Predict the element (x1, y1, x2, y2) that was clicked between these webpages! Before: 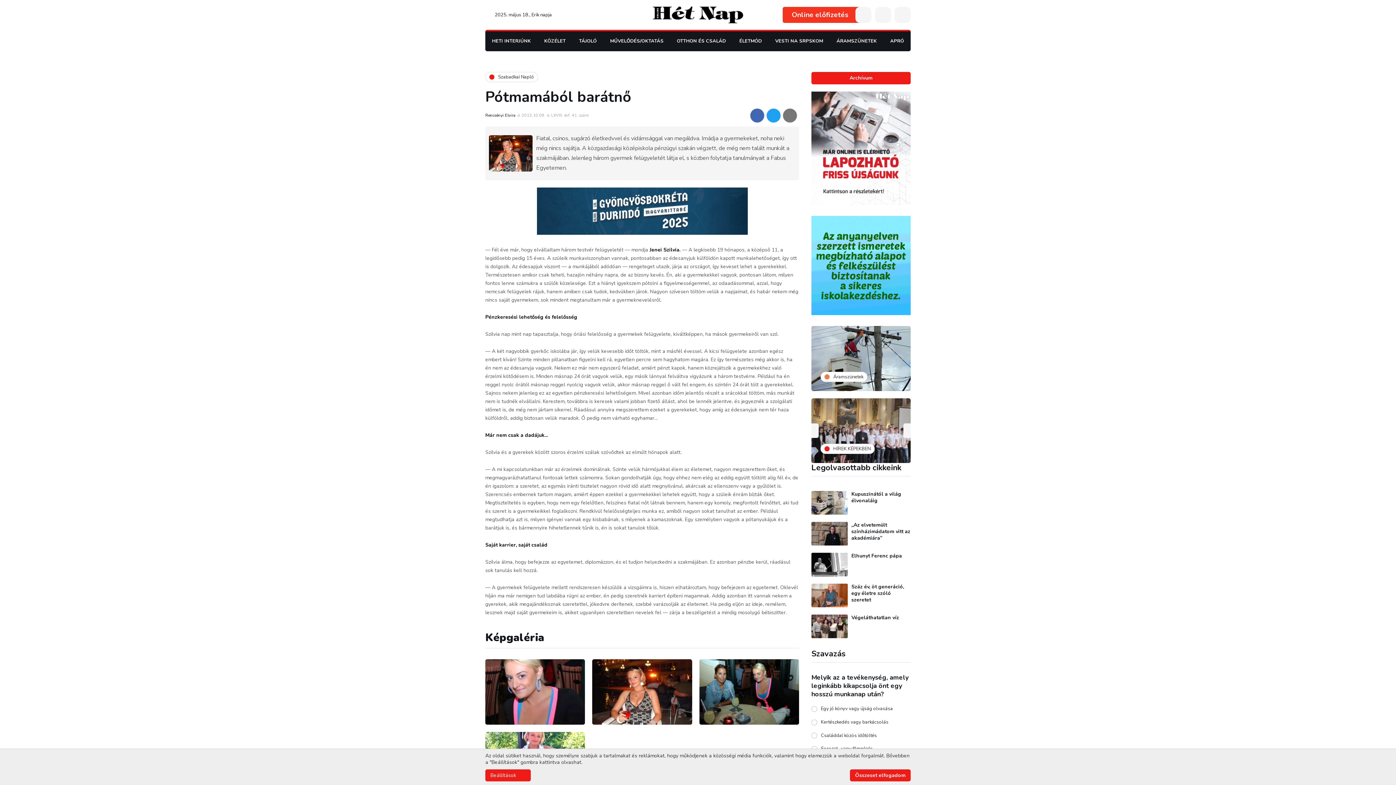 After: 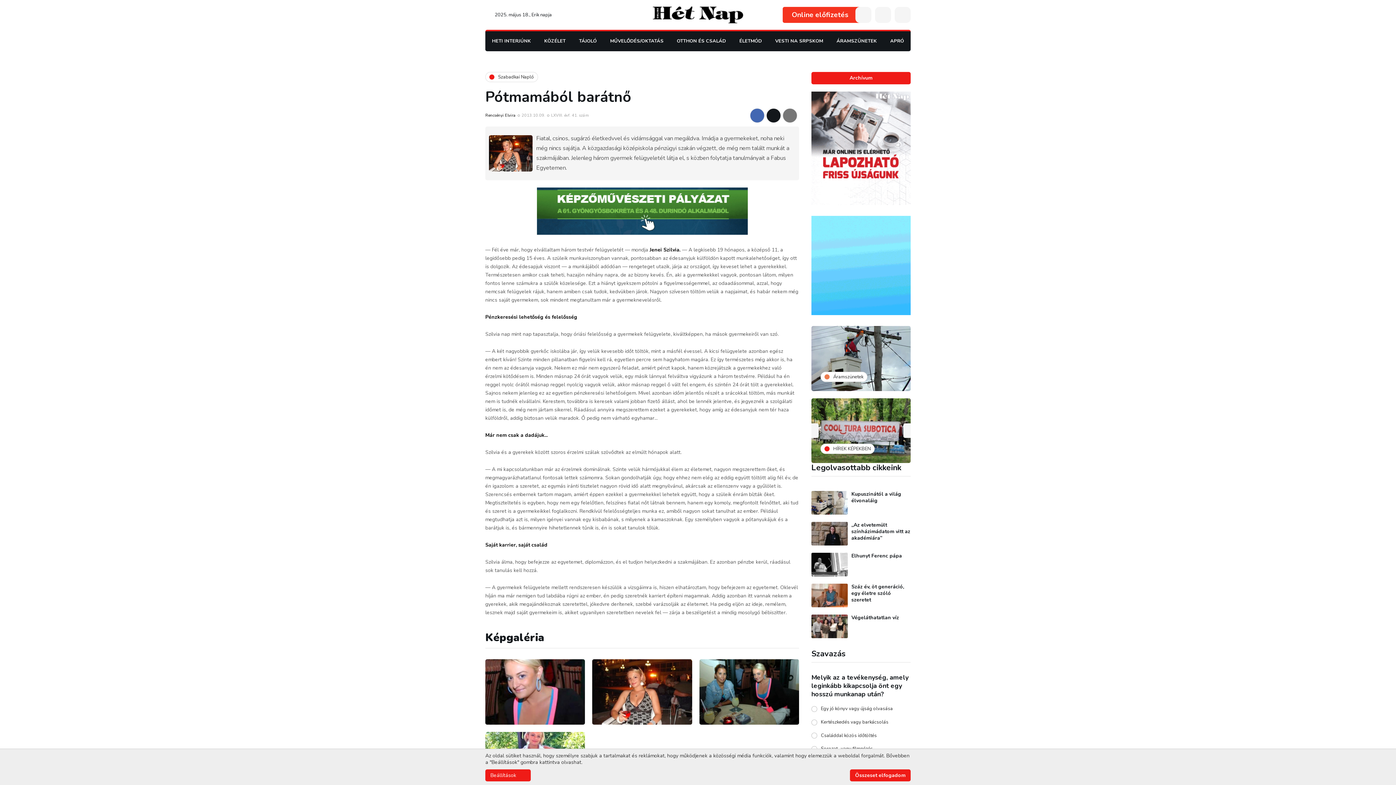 Action: bbox: (766, 108, 781, 122)